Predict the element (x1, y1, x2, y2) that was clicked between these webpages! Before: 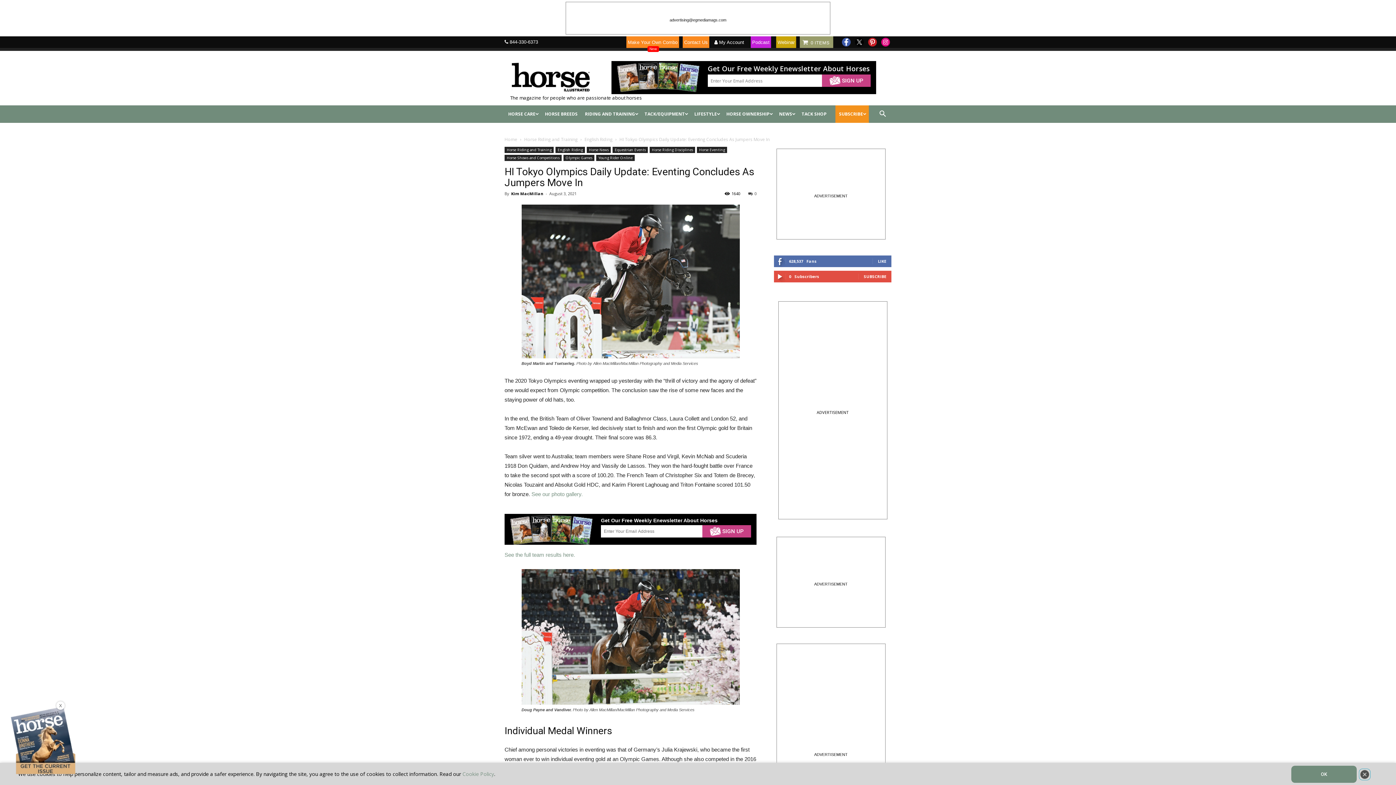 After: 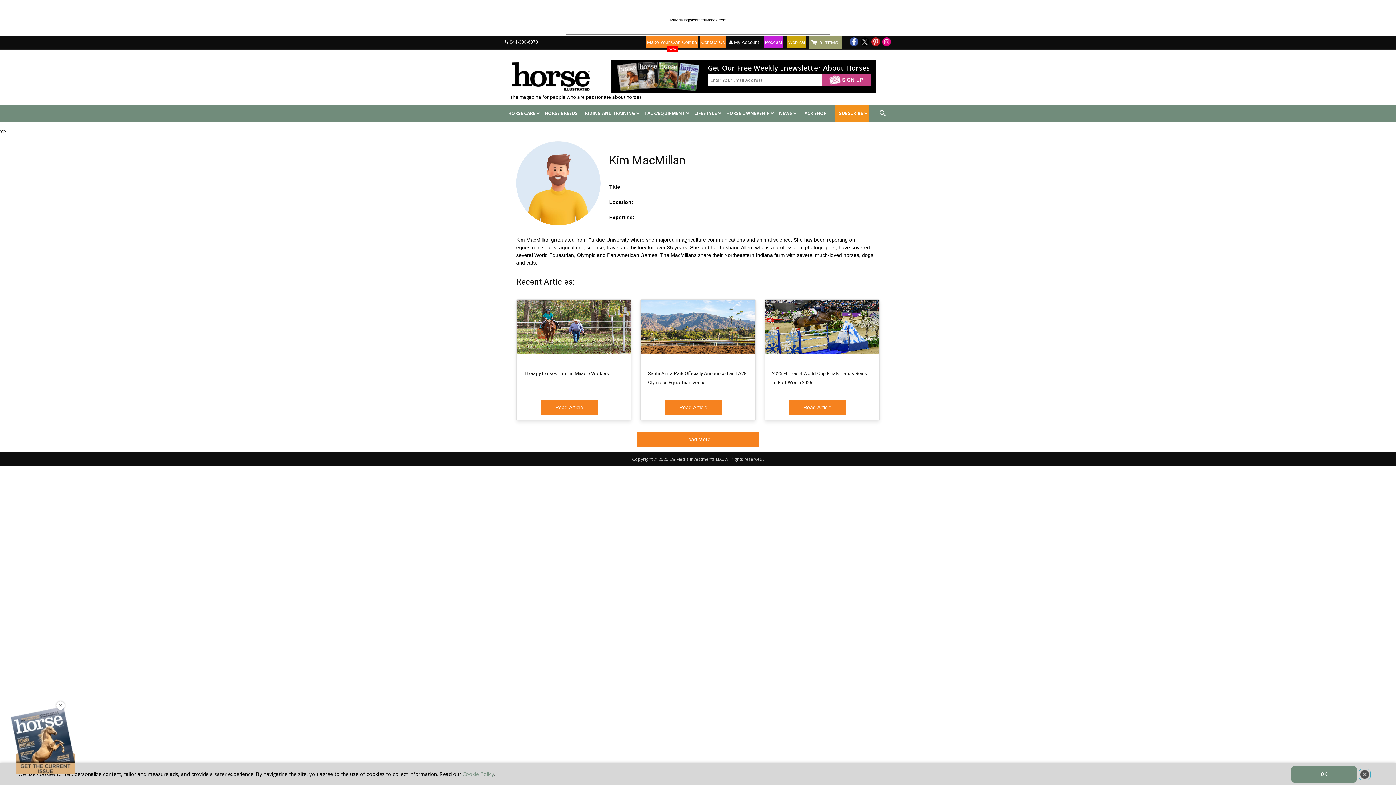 Action: label: Kim MacMillan bbox: (511, 190, 543, 196)